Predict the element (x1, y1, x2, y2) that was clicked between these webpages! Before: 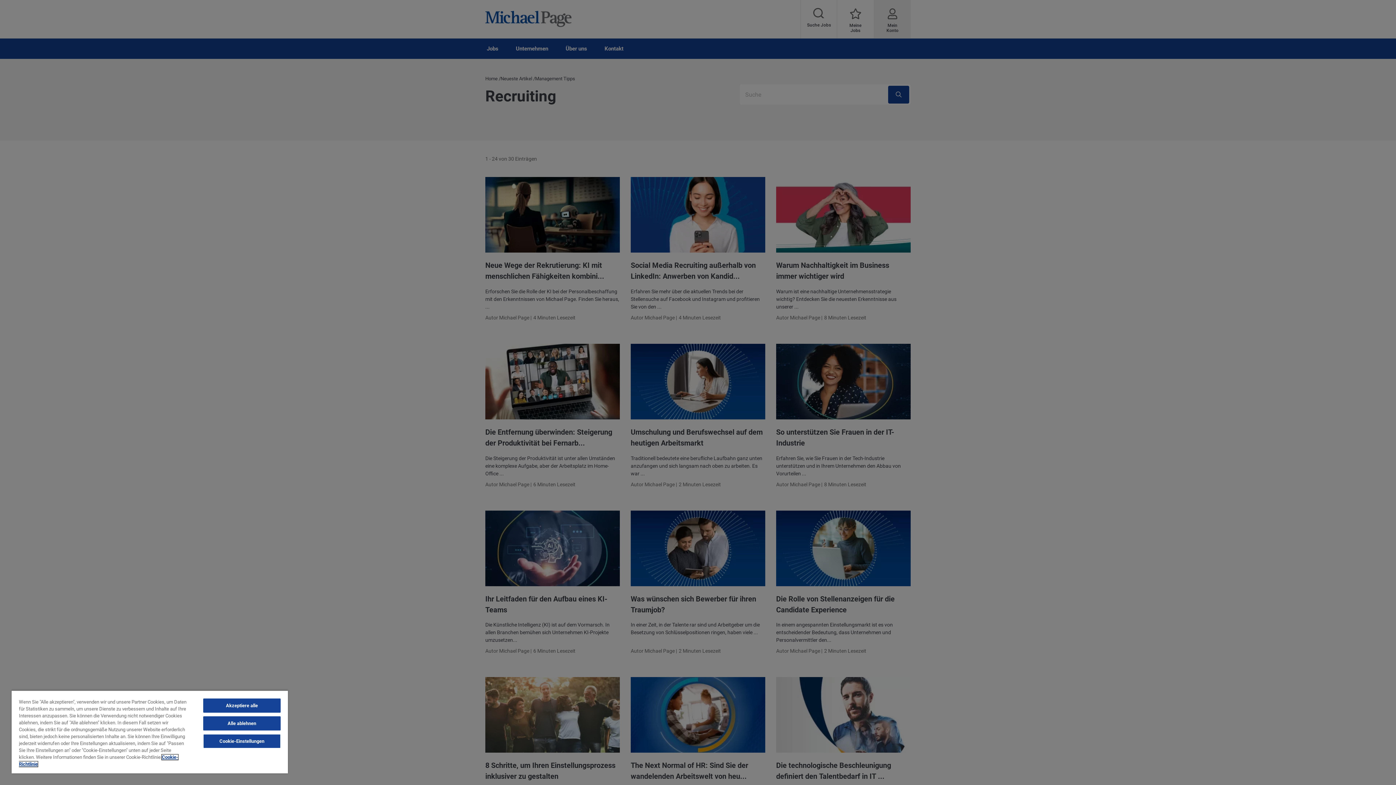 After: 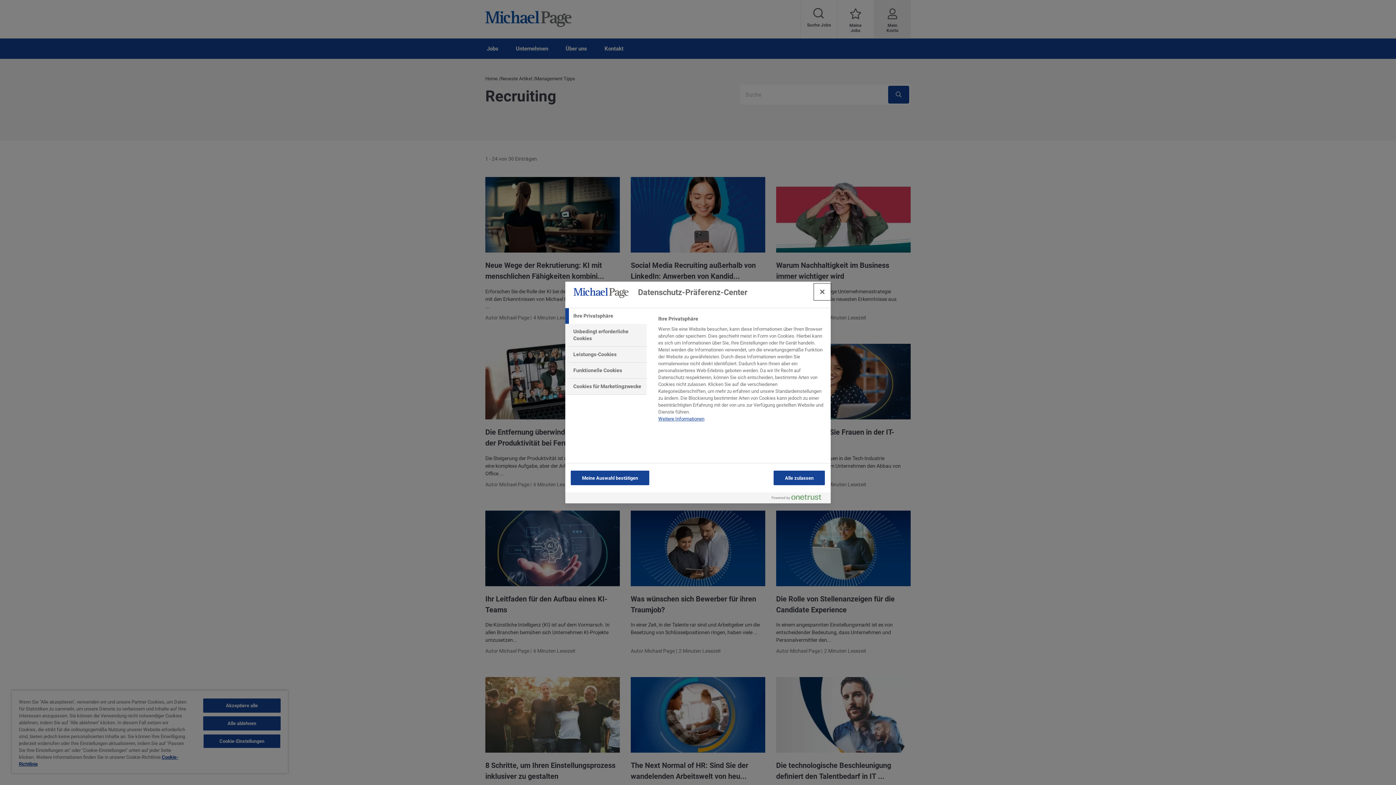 Action: label: Cookie-Einstellungen bbox: (203, 734, 280, 748)